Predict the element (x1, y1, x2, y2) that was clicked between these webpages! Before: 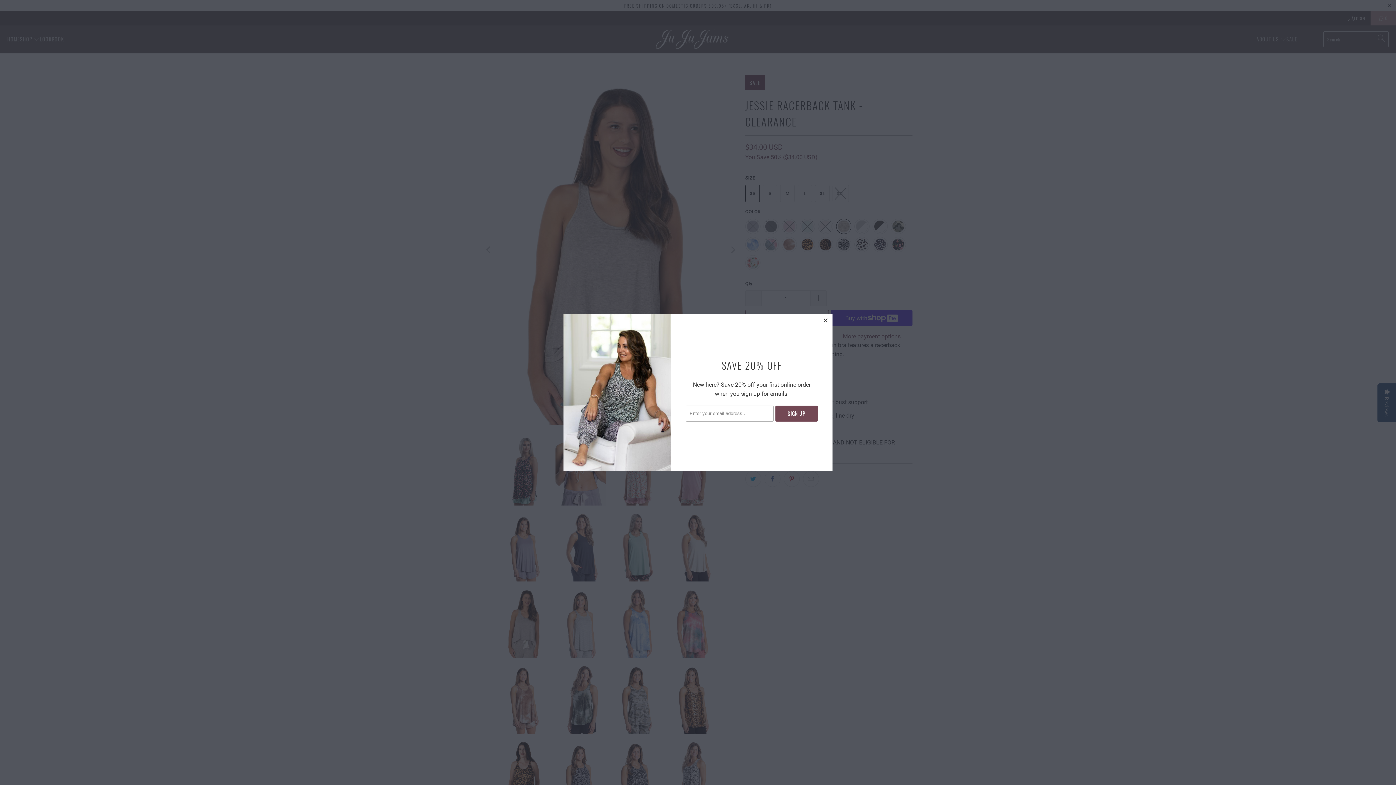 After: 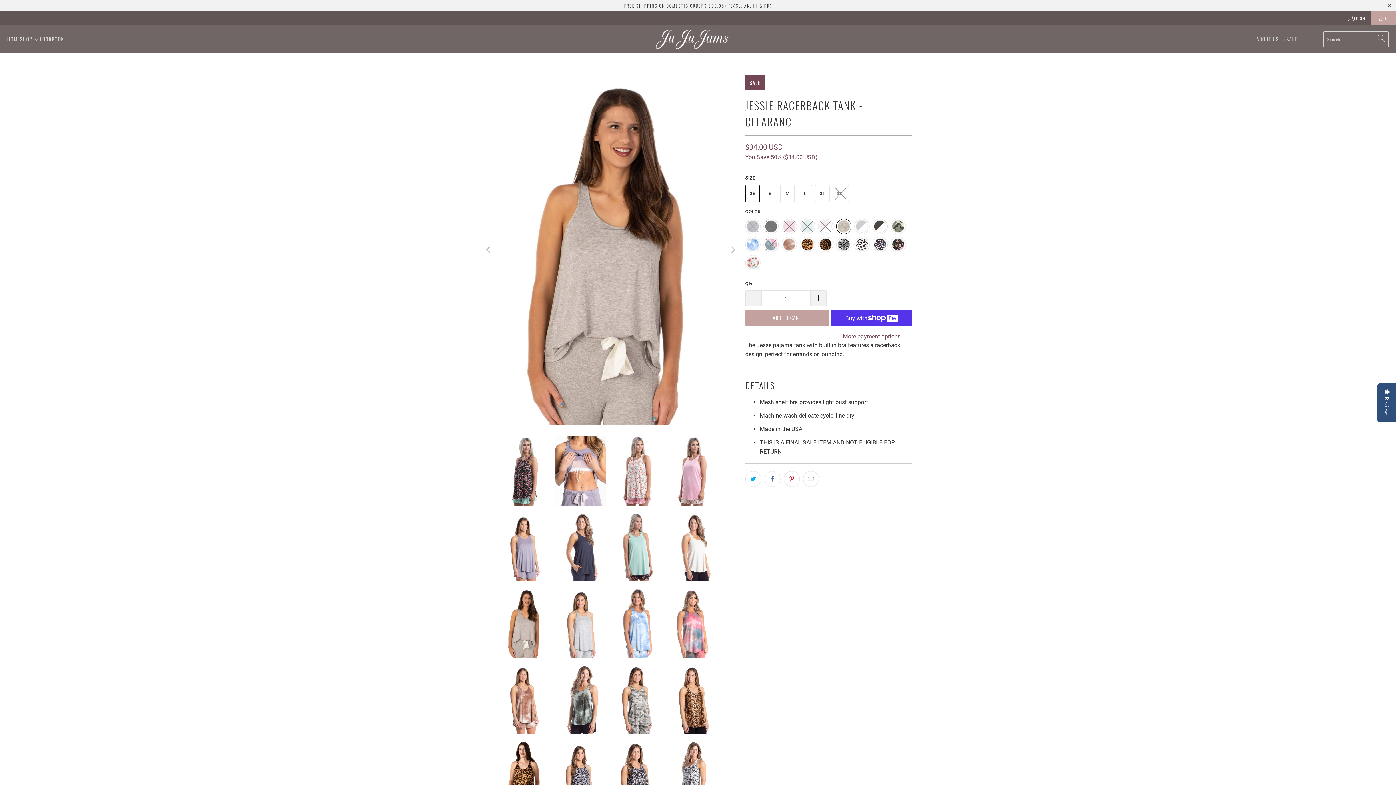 Action: label: close bbox: (819, 314, 832, 327)